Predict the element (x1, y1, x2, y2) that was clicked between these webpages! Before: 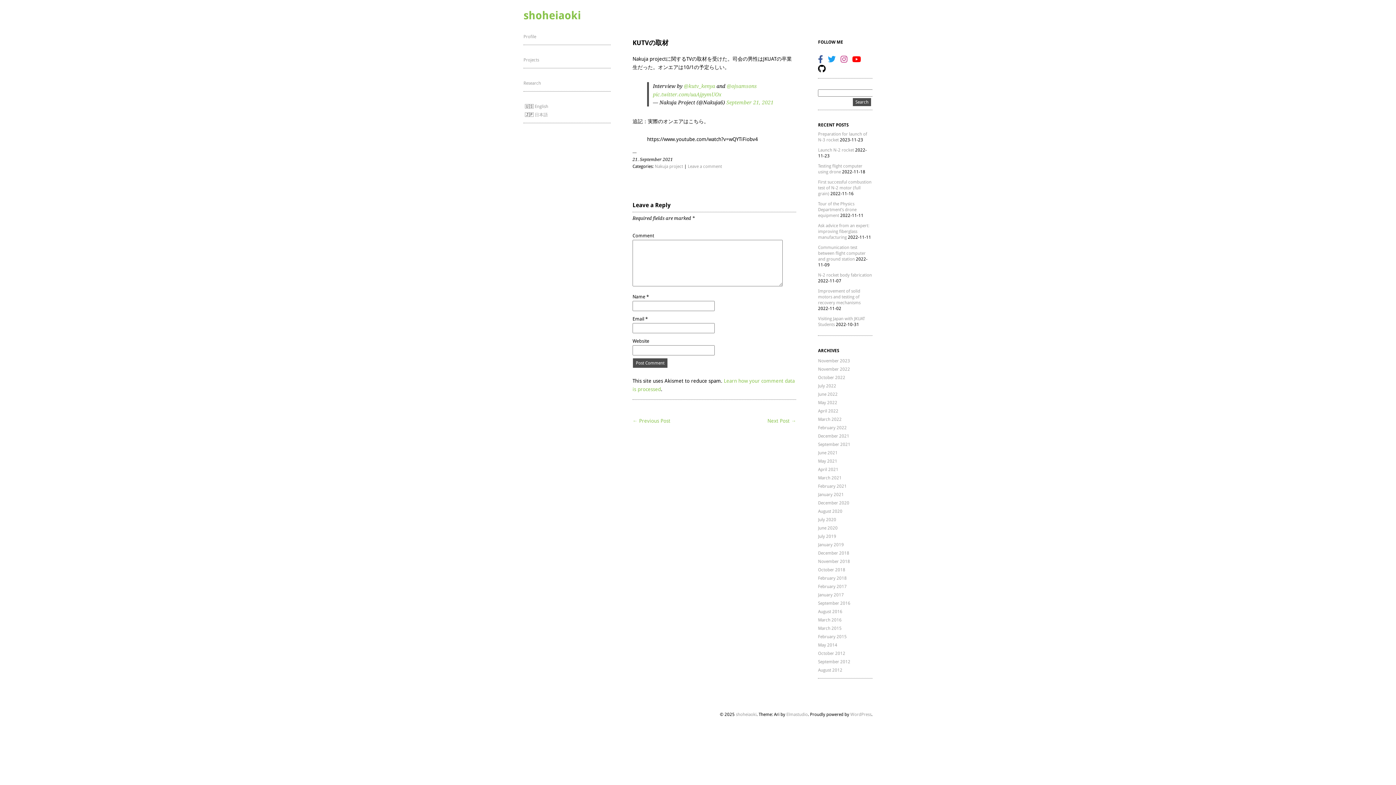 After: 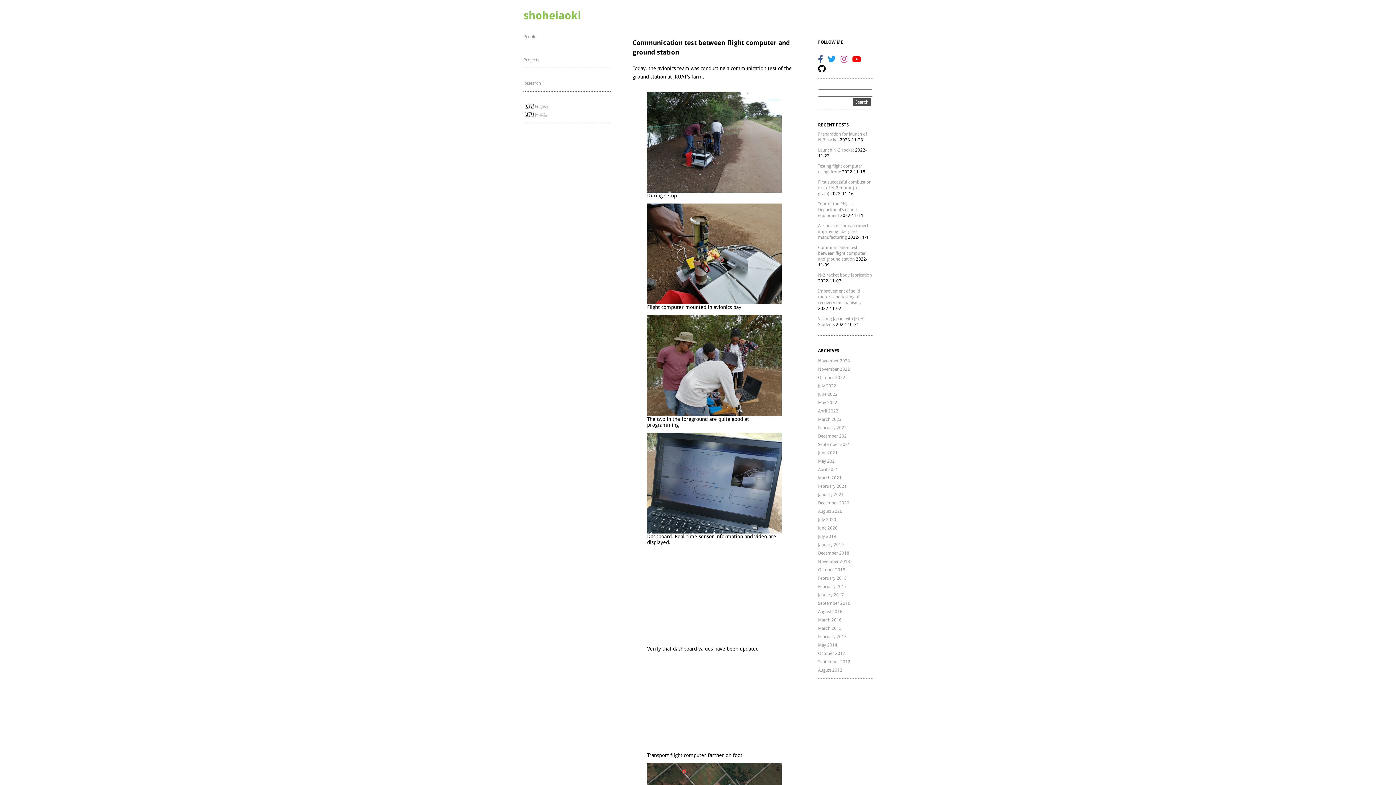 Action: bbox: (818, 245, 865, 261) label: Communication test between flight computer and ground station